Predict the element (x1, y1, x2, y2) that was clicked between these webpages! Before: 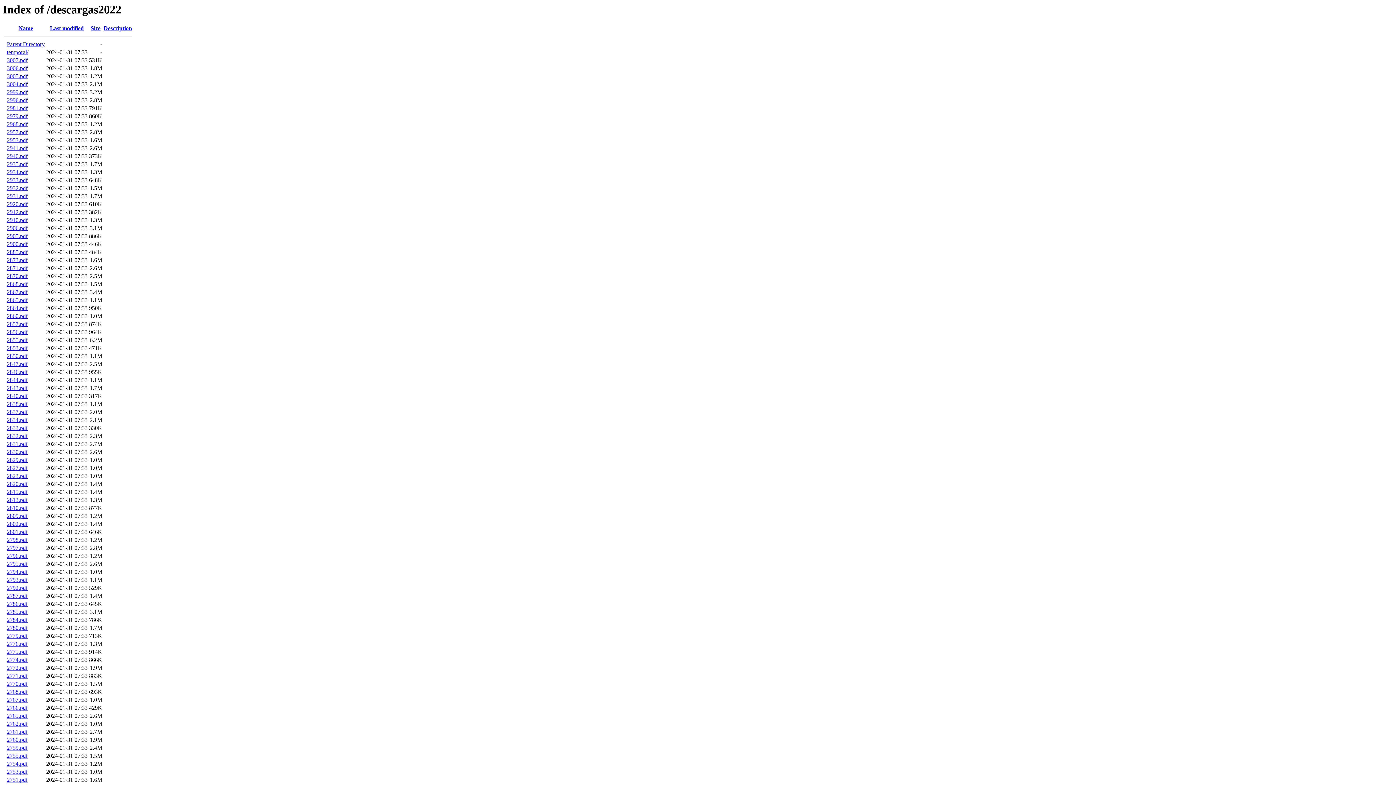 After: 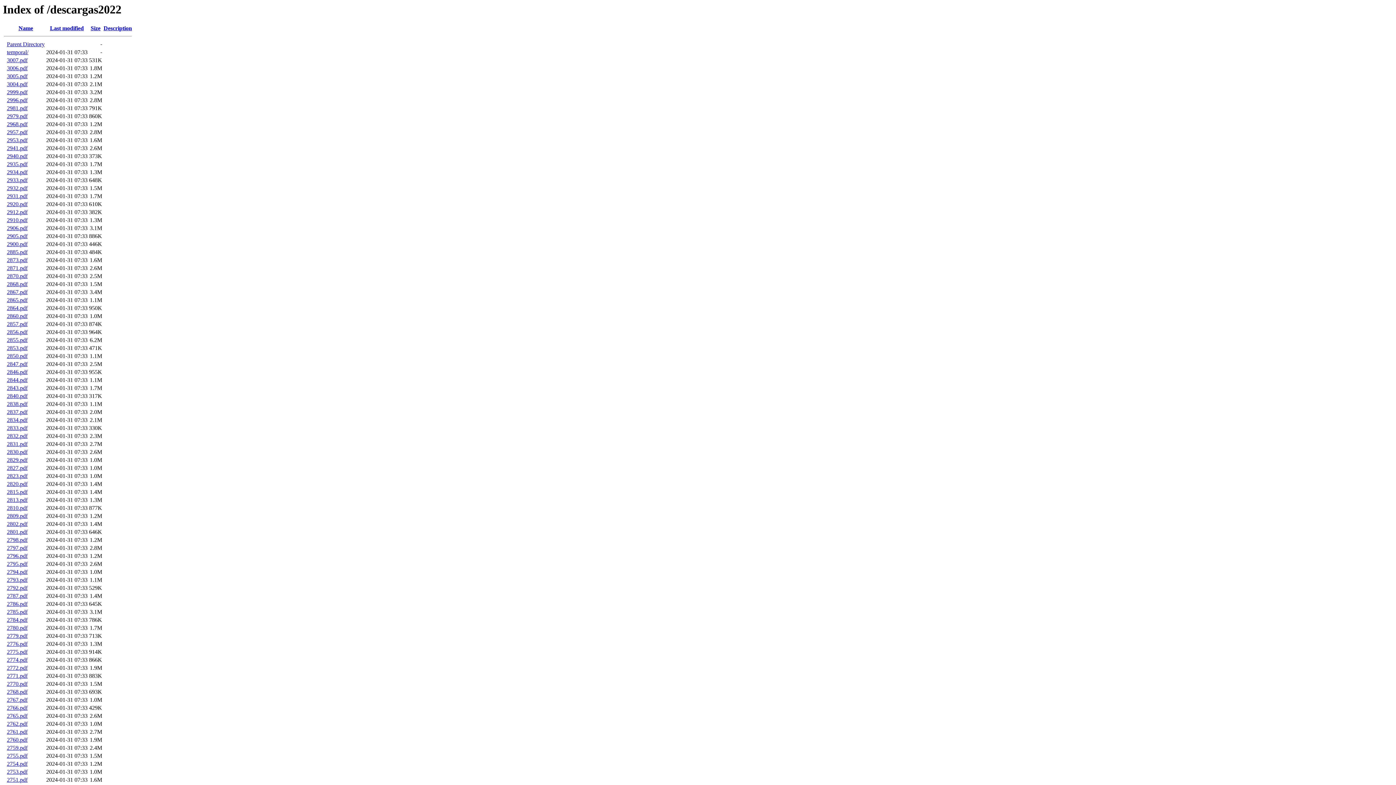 Action: label: 2840.pdf bbox: (6, 393, 27, 399)